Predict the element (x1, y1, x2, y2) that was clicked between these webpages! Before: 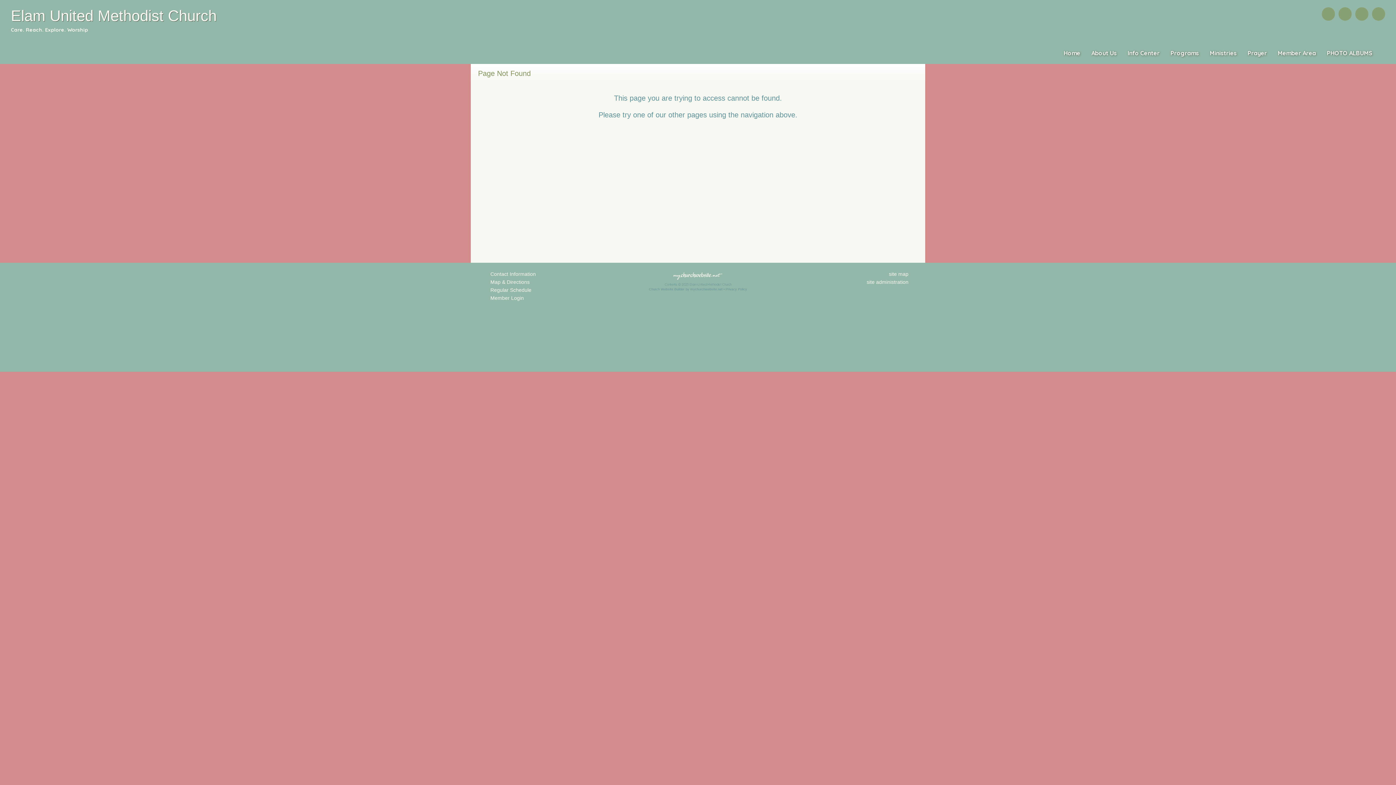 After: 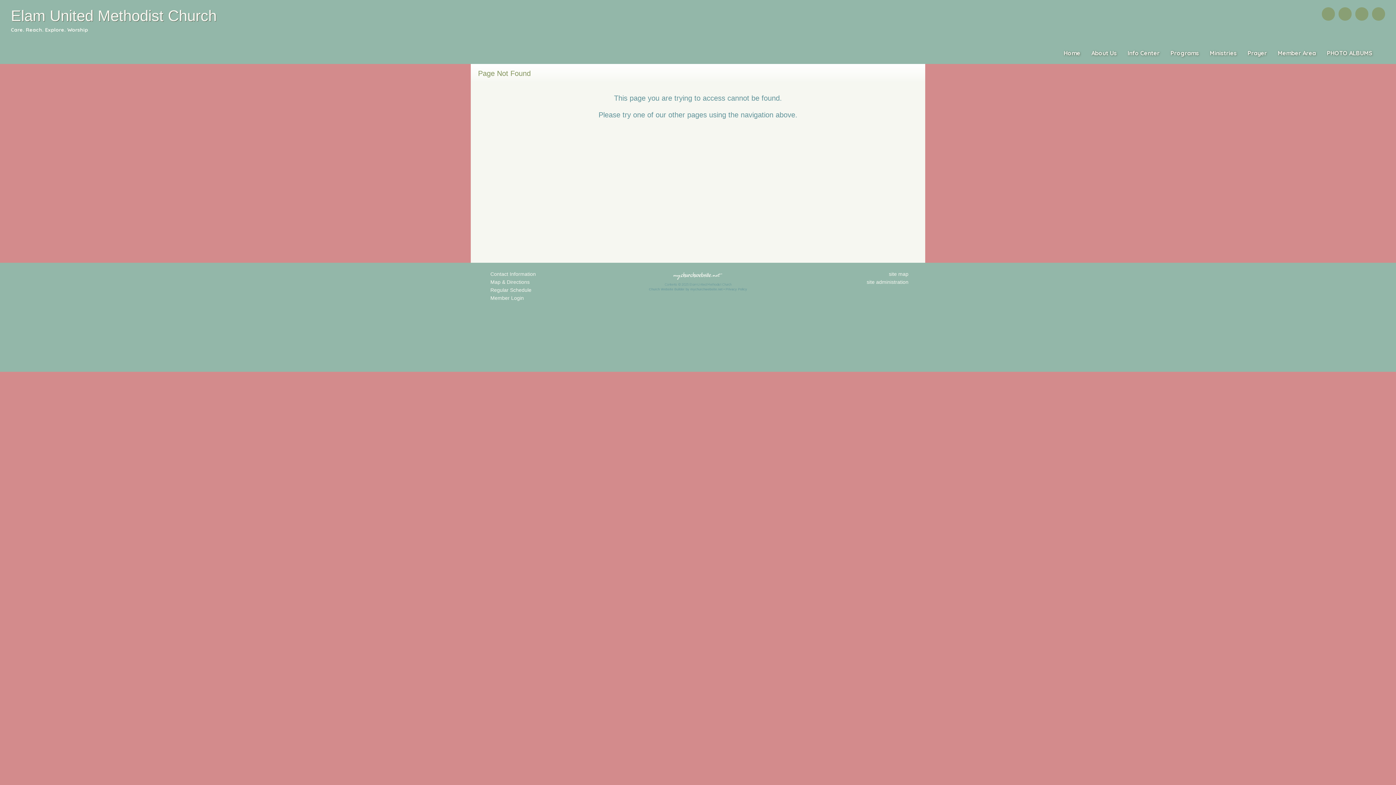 Action: label:   Regular Schedule bbox: (487, 287, 531, 293)